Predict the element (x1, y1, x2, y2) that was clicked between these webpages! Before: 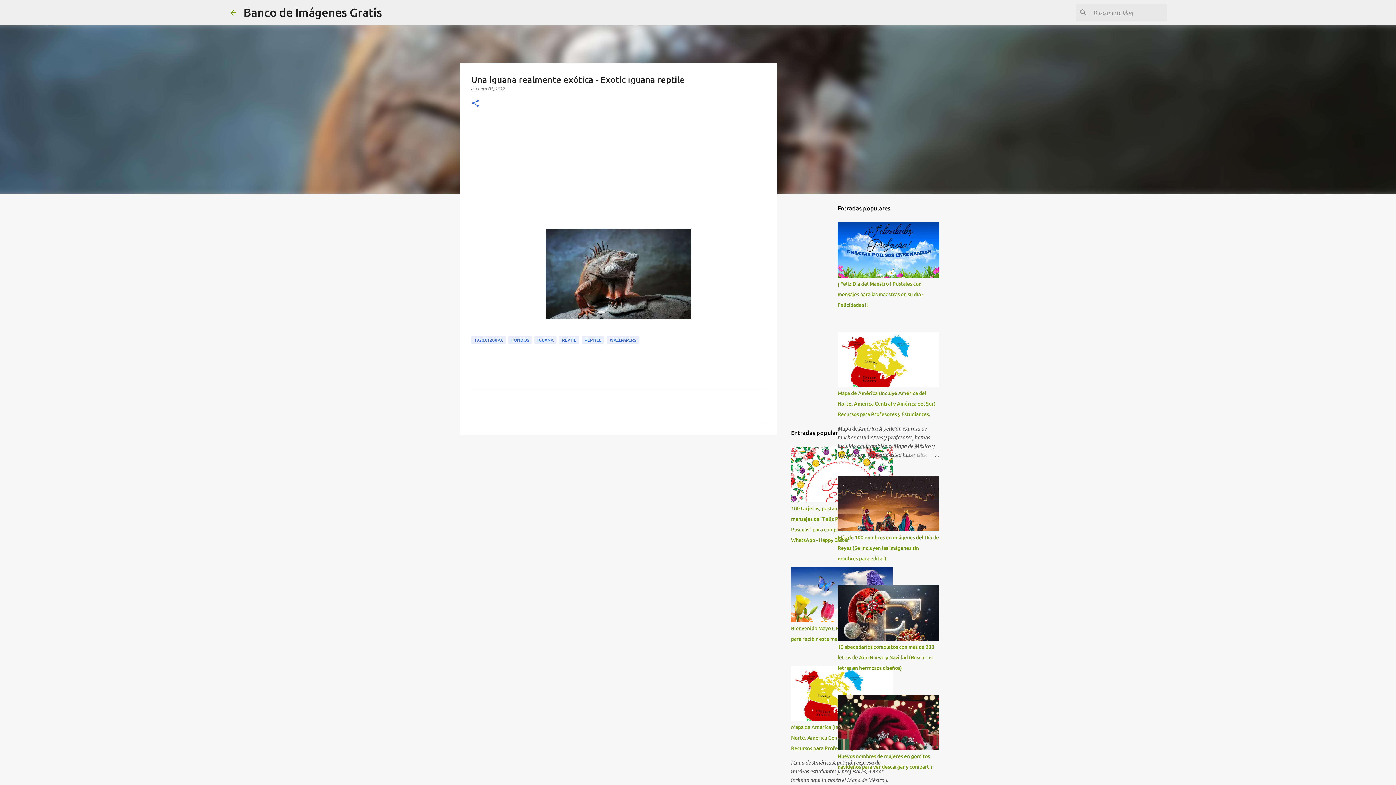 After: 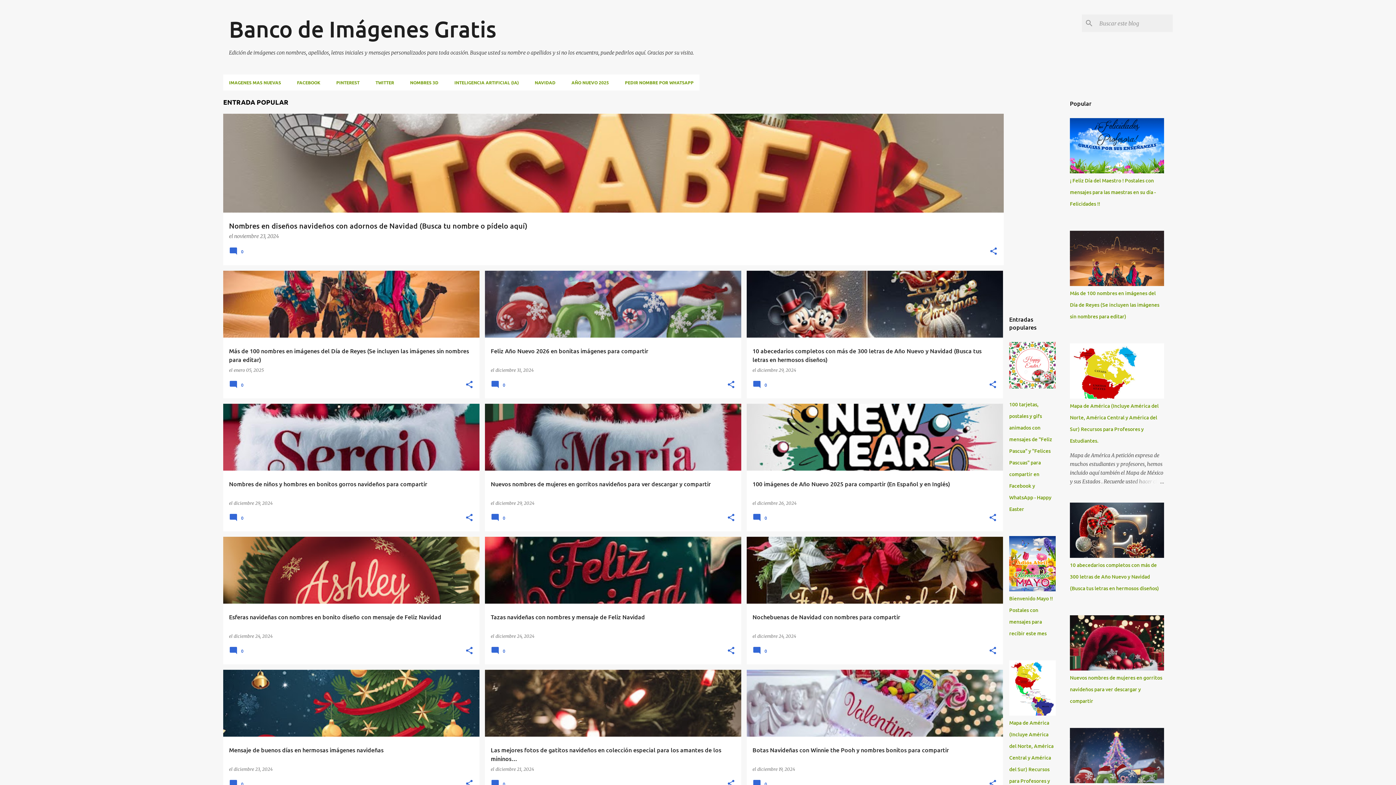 Action: bbox: (229, 8, 237, 16)